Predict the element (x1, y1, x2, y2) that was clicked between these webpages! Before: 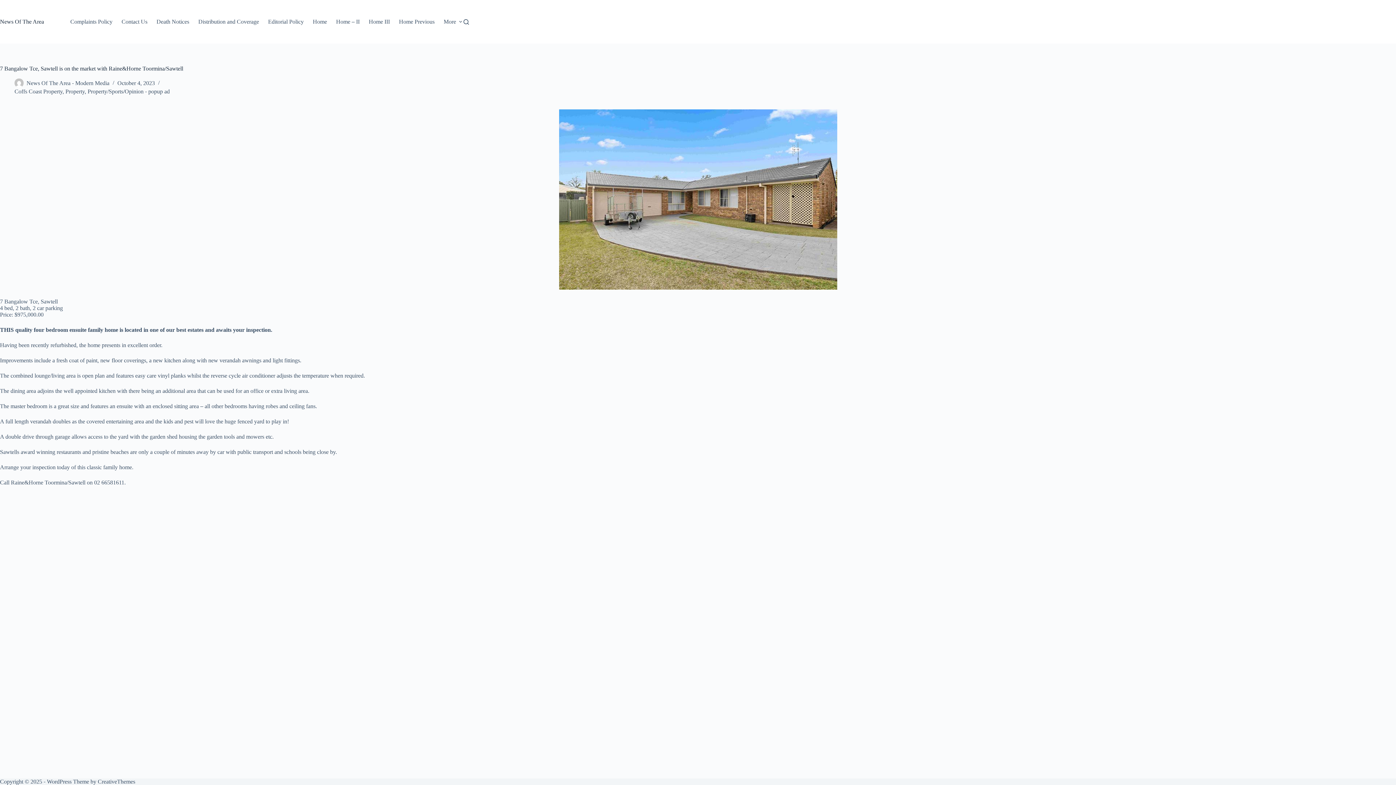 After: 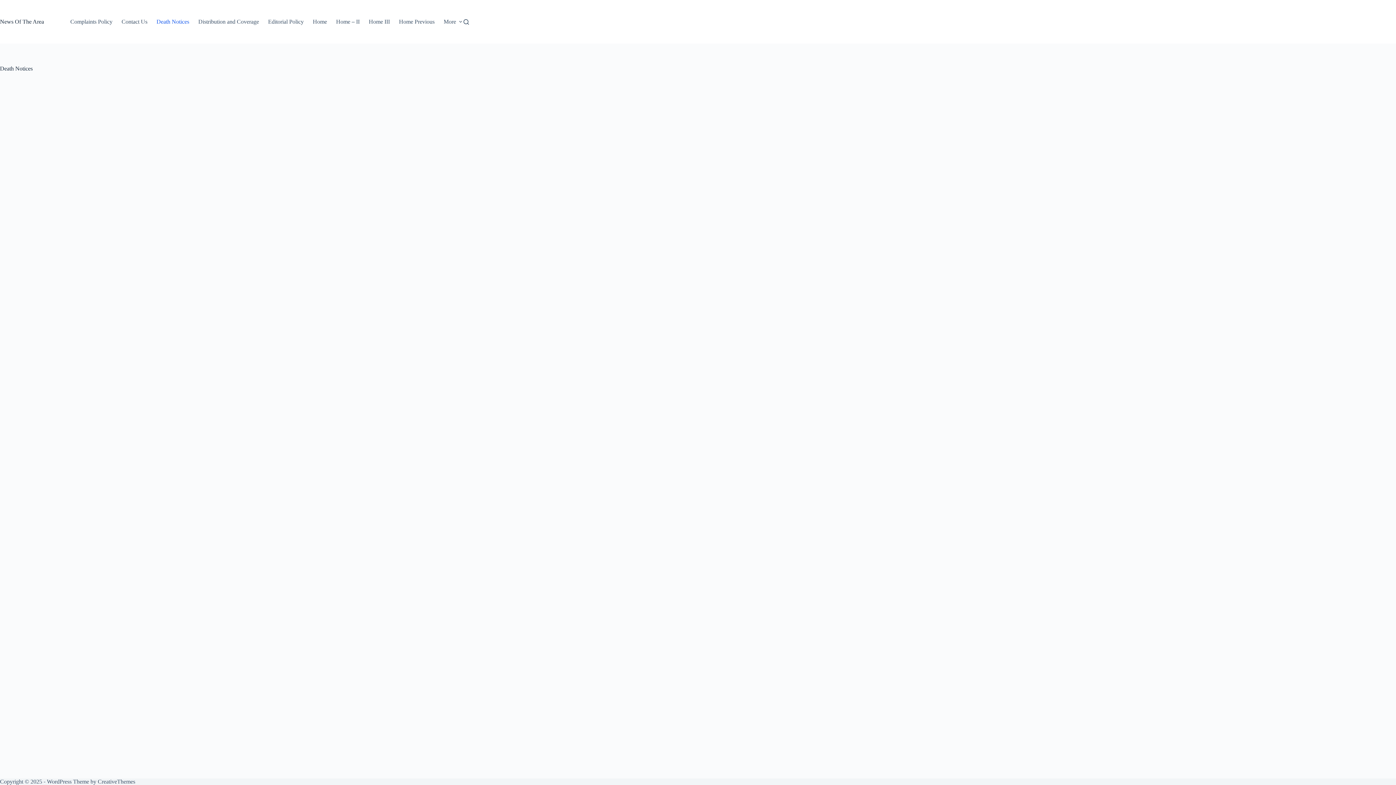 Action: label: Death Notices bbox: (152, 0, 193, 43)